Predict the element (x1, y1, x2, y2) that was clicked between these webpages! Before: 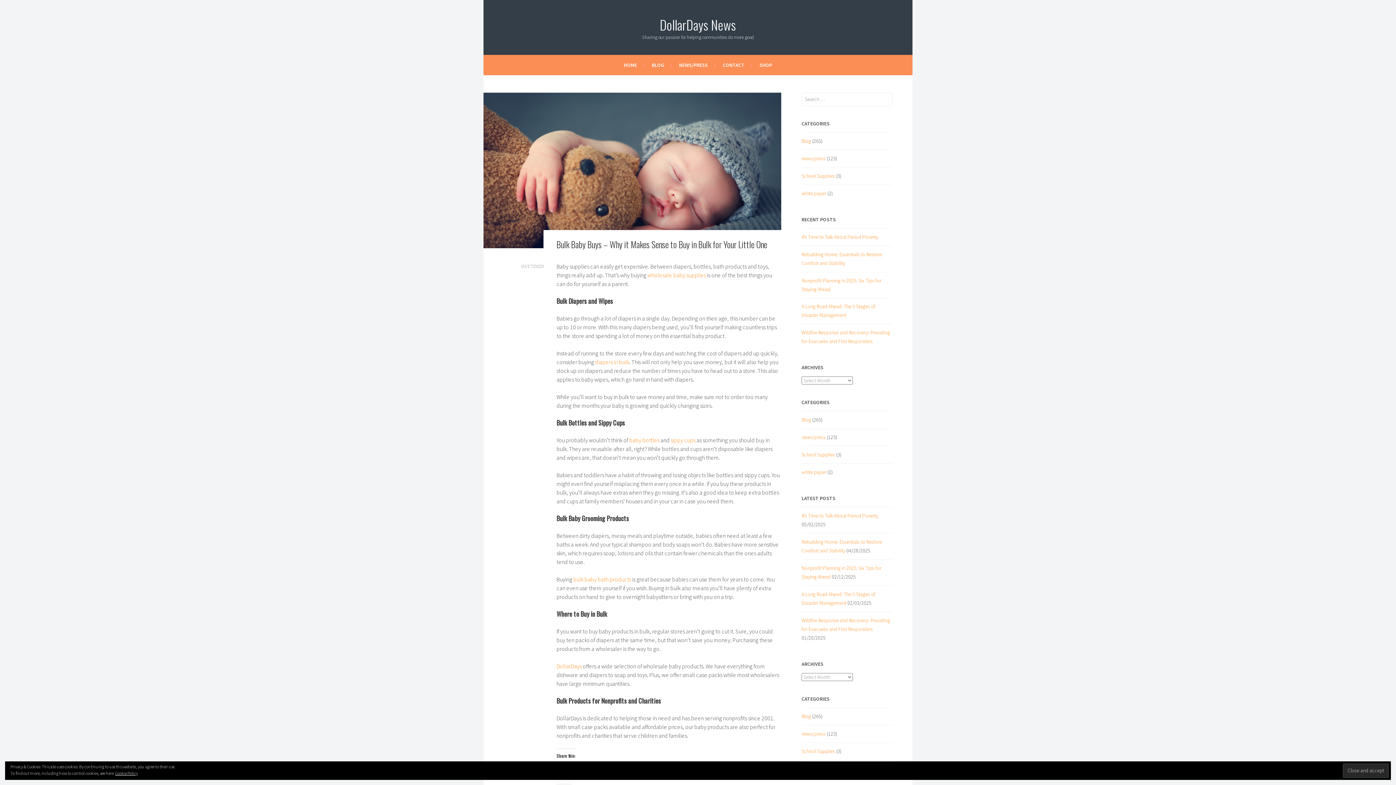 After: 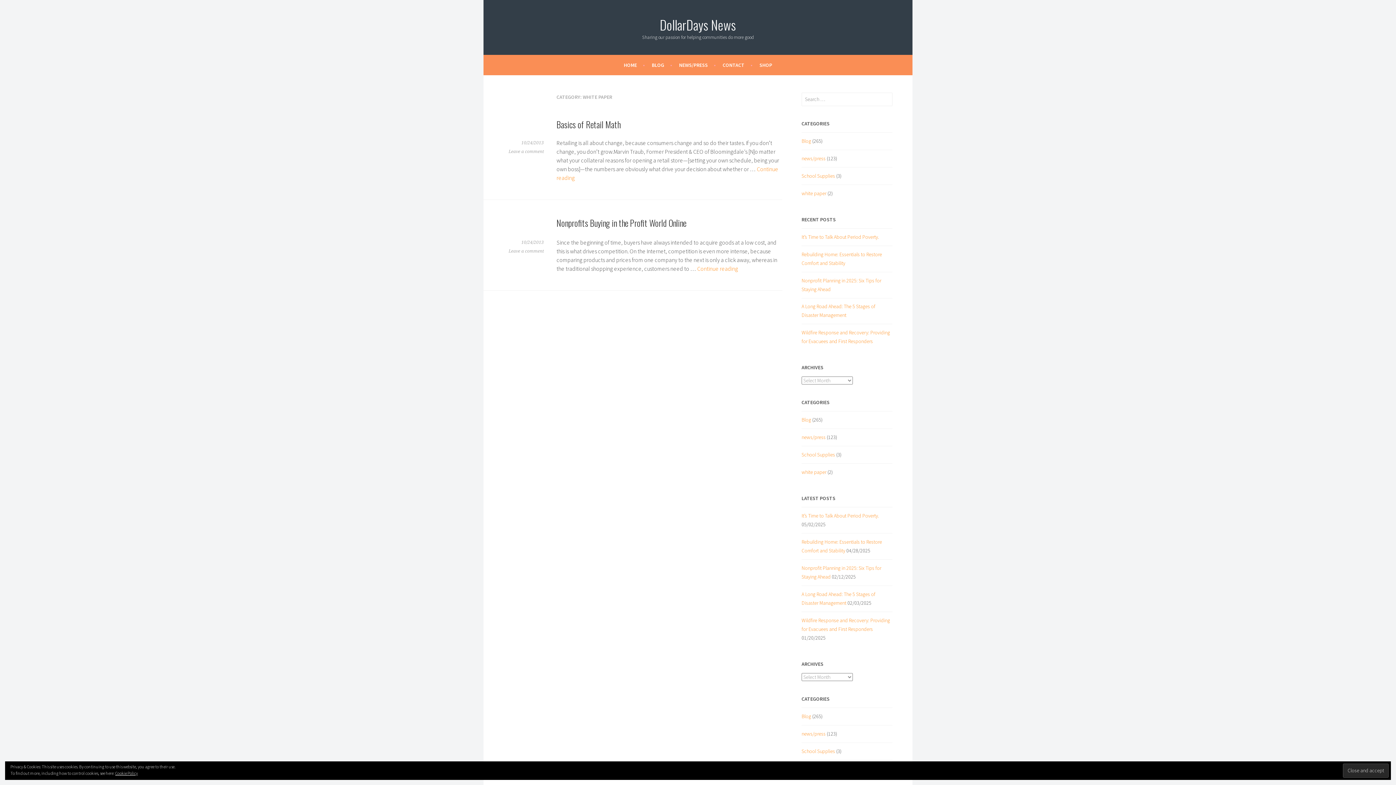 Action: label: white paper bbox: (801, 469, 826, 475)